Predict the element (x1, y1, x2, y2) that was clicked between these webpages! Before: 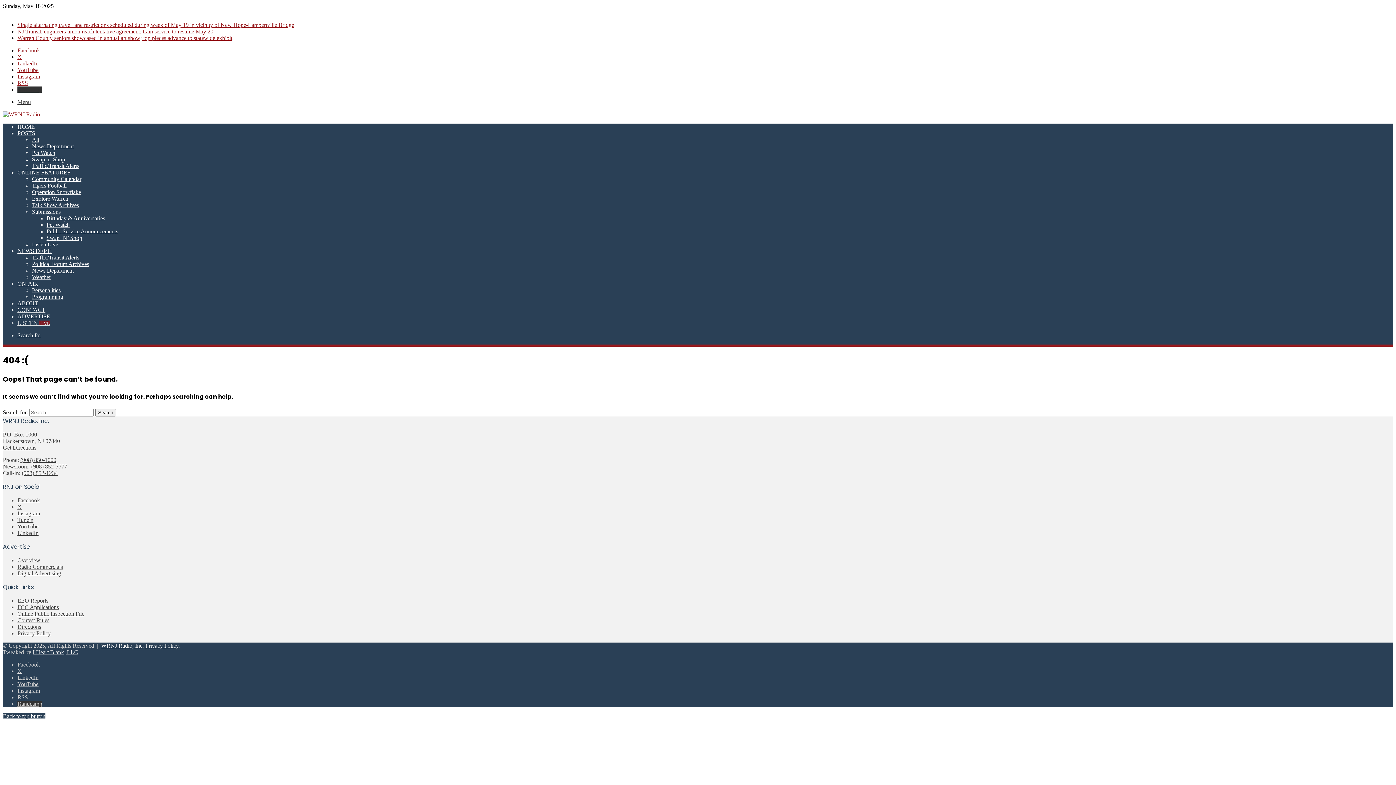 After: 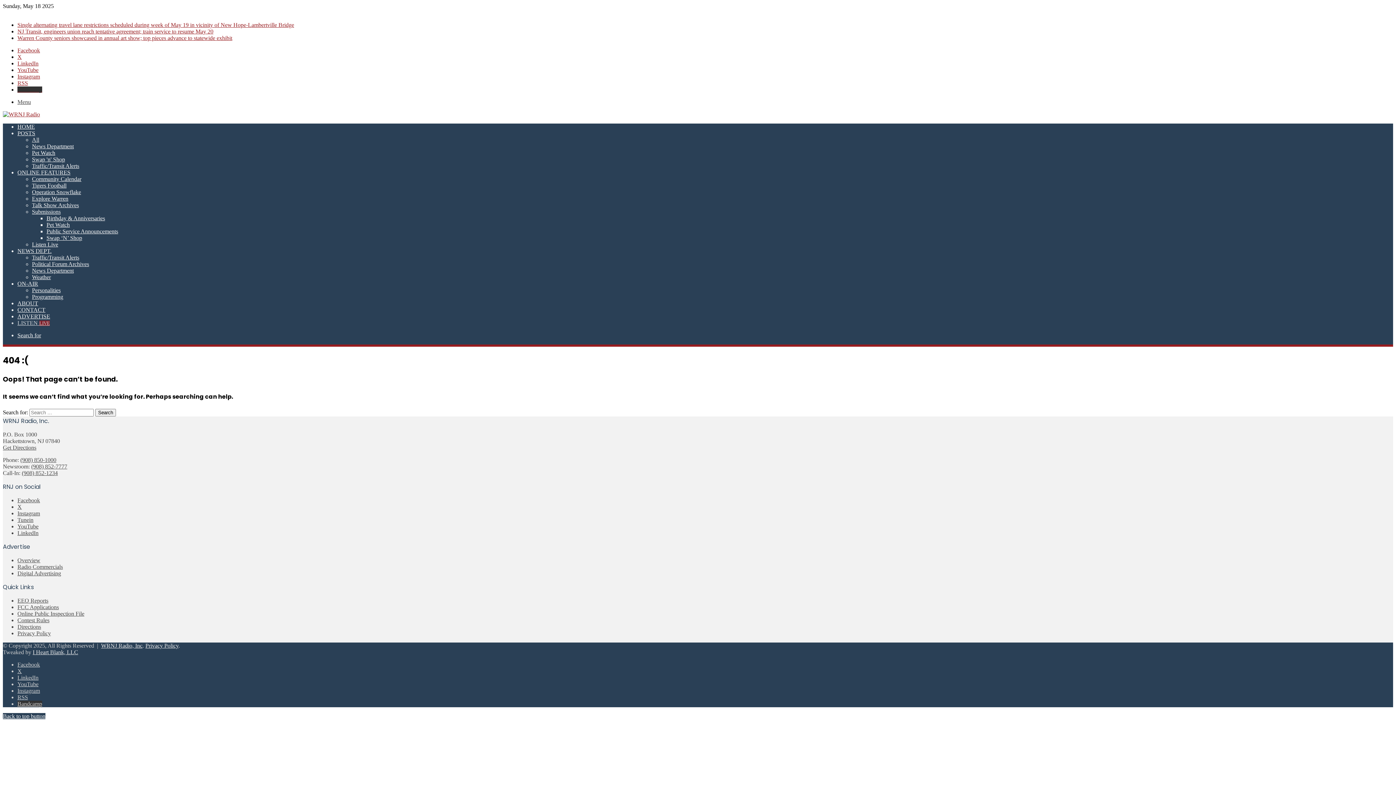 Action: bbox: (2, 713, 45, 719) label: Back to top button